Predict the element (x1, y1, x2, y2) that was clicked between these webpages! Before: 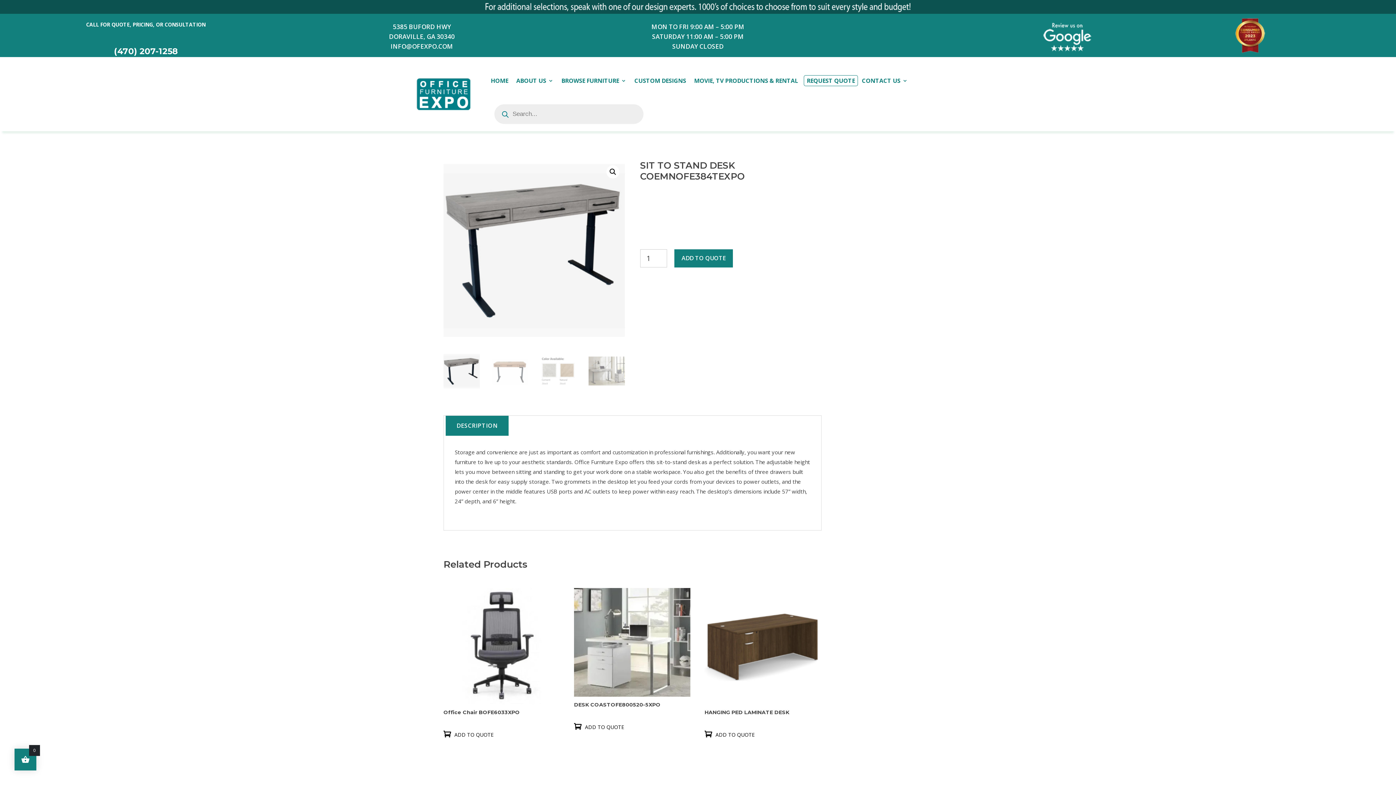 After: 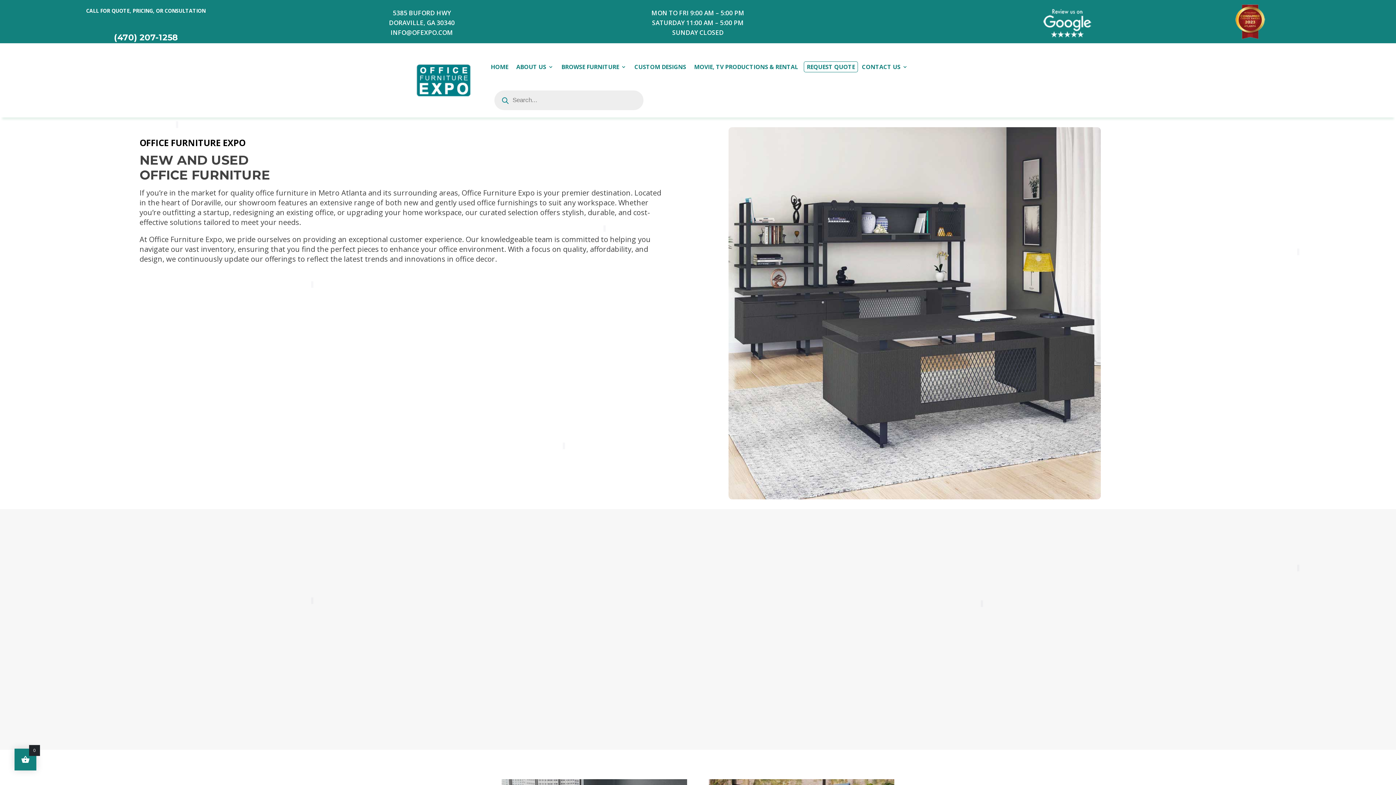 Action: bbox: (490, 60, 508, 100) label: HOME